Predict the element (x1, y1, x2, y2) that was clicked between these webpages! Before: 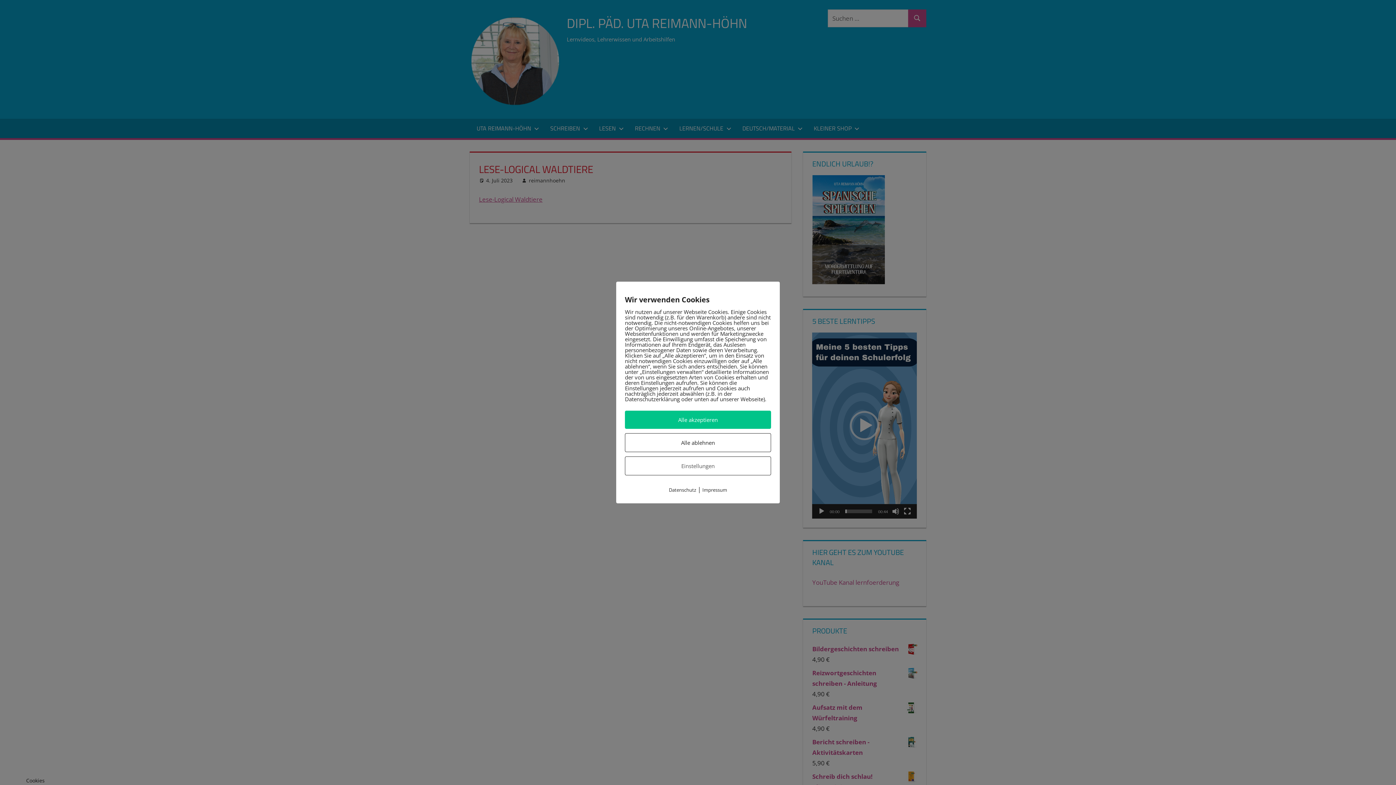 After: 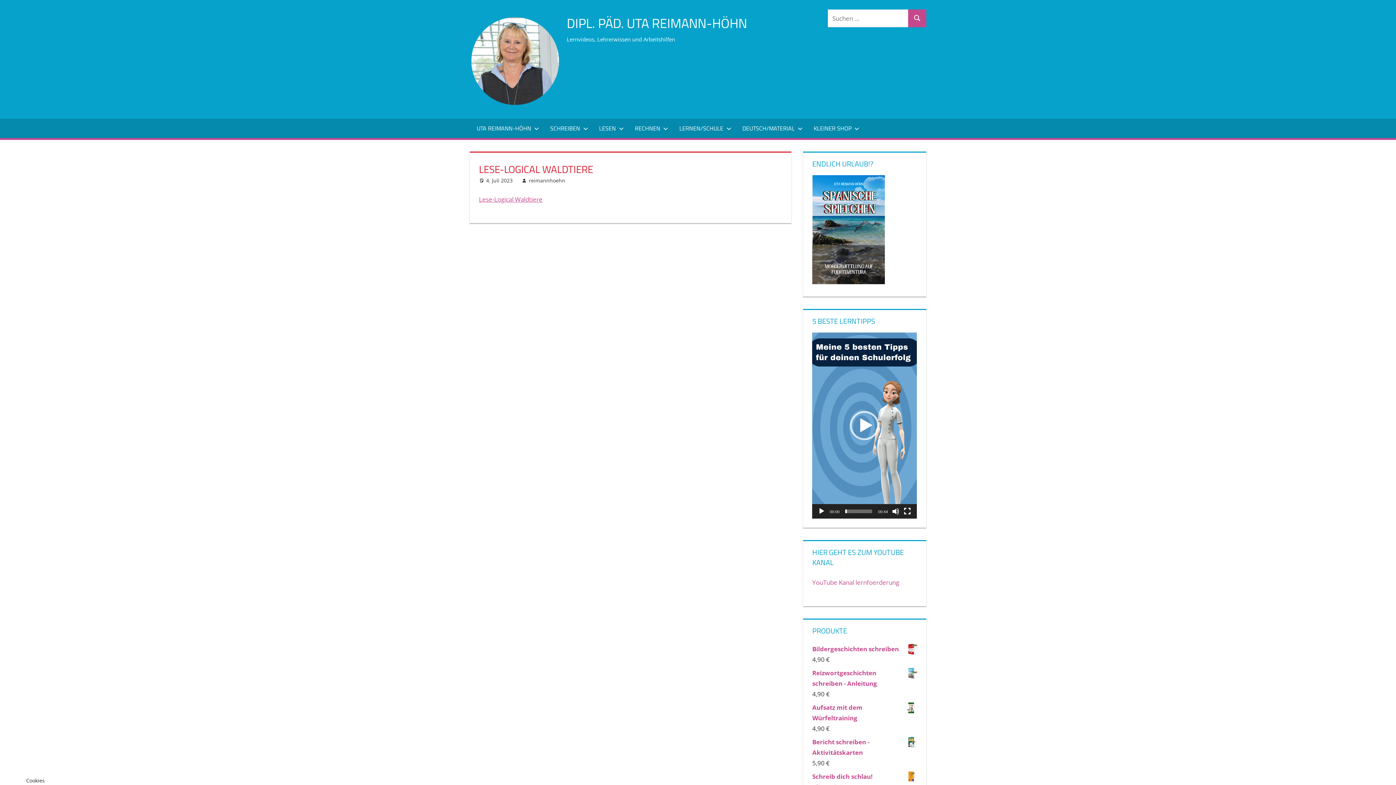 Action: label: Alle ablehnen bbox: (625, 433, 771, 452)